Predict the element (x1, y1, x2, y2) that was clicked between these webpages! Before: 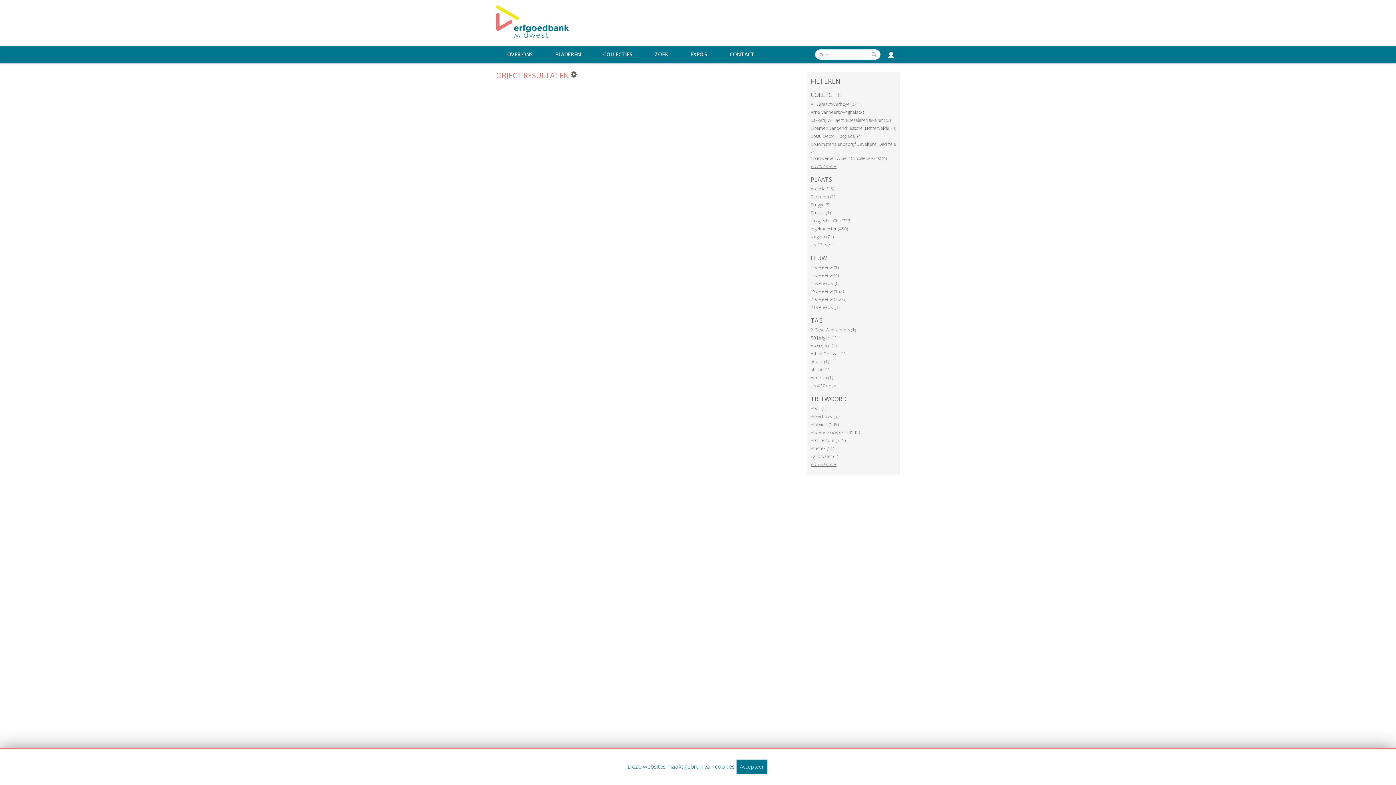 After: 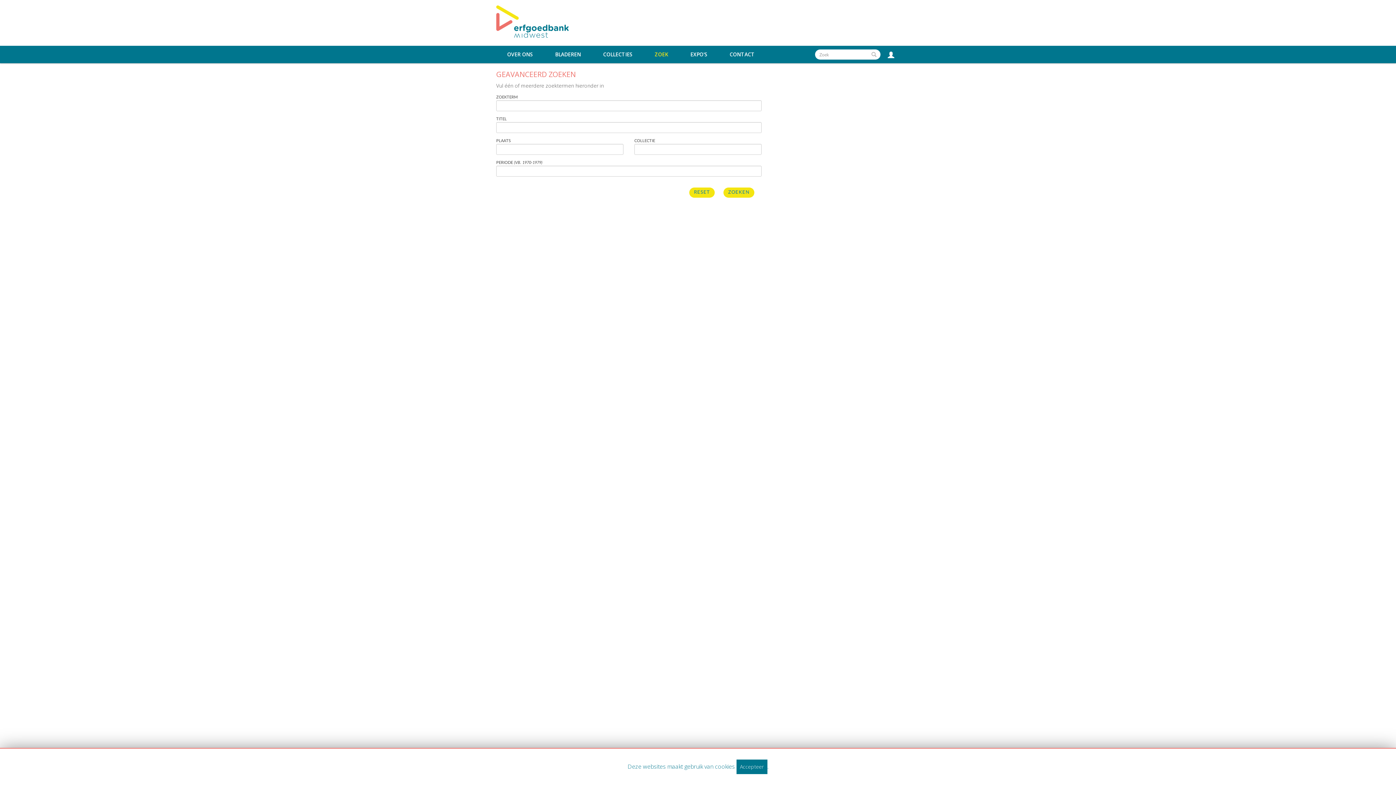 Action: bbox: (644, 51, 679, 57) label: ZOEK